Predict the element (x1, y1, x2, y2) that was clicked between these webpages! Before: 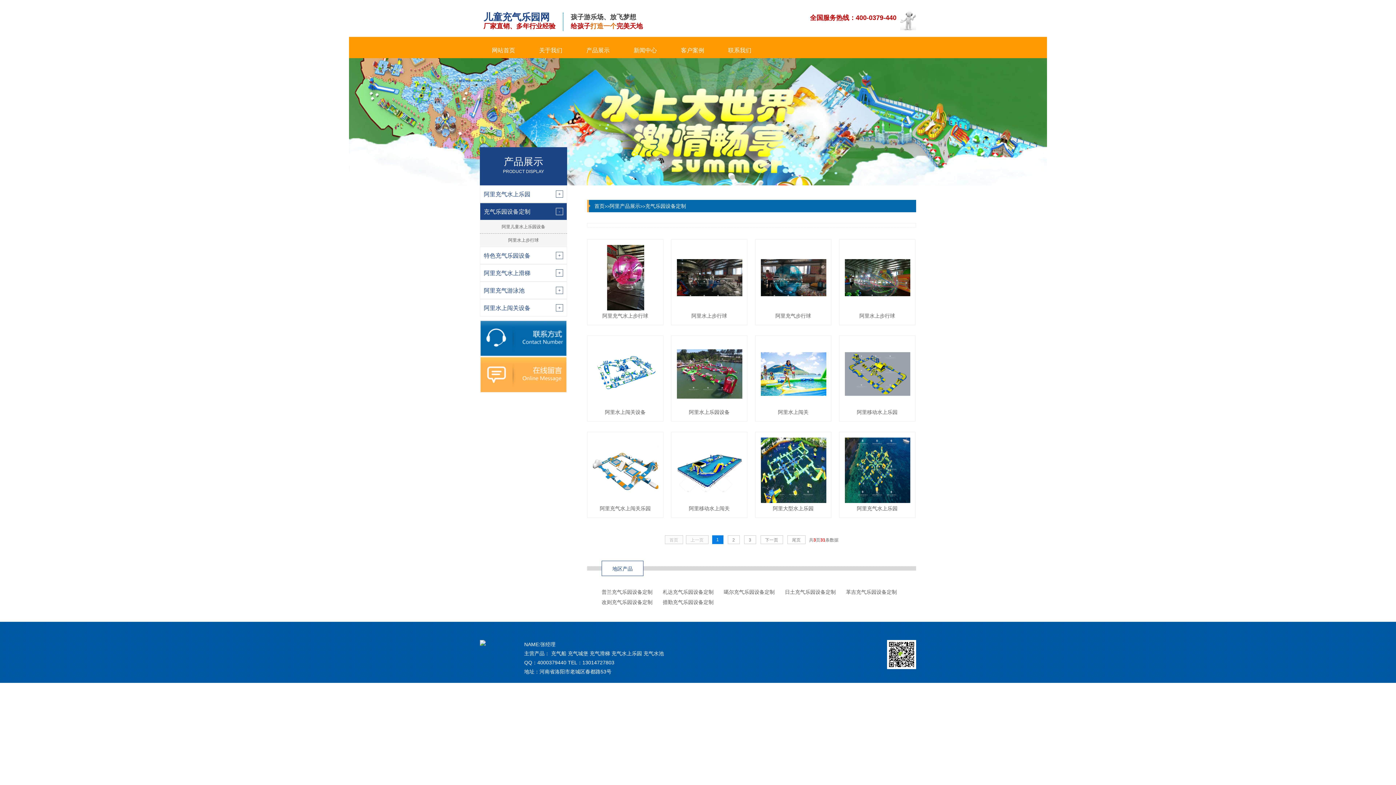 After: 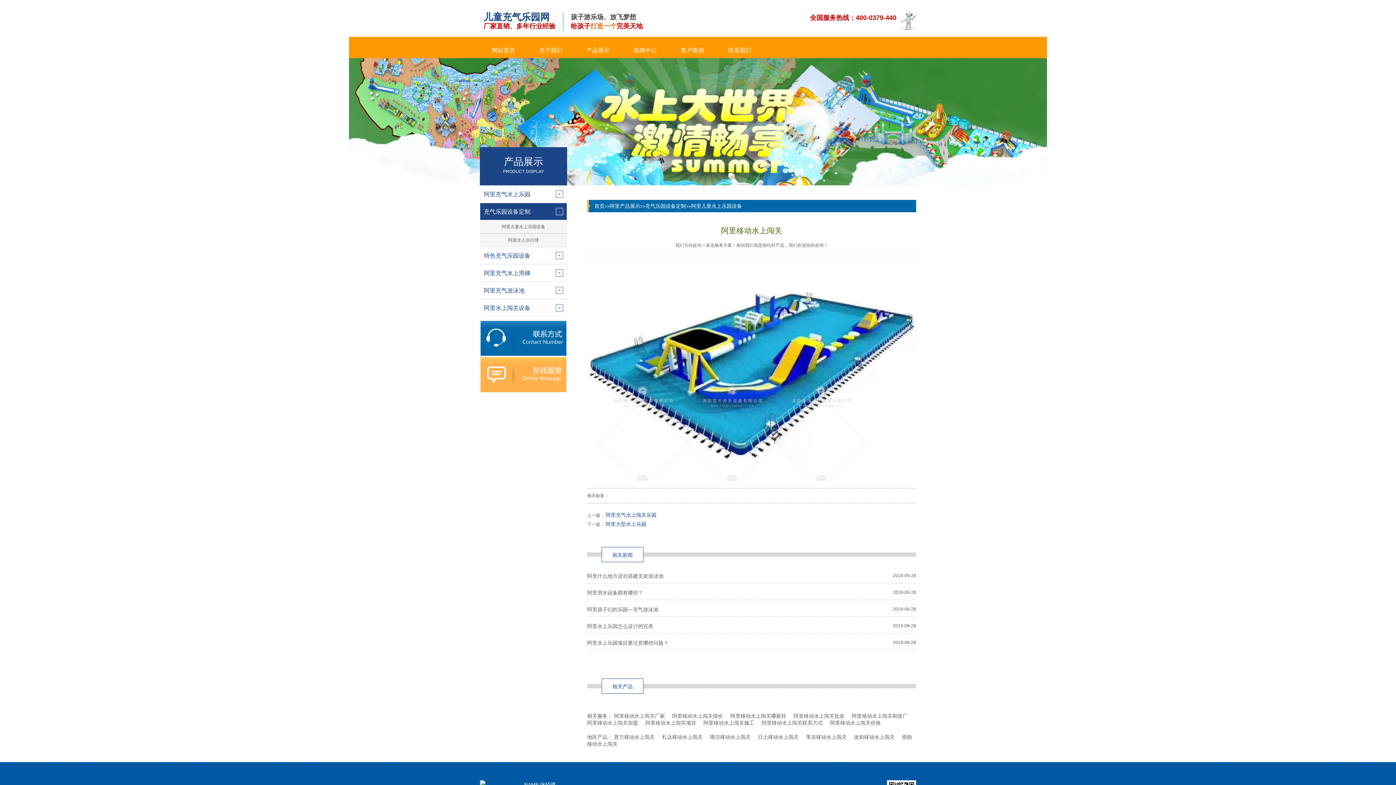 Action: bbox: (677, 437, 741, 512) label: 阿里移动水上闯关